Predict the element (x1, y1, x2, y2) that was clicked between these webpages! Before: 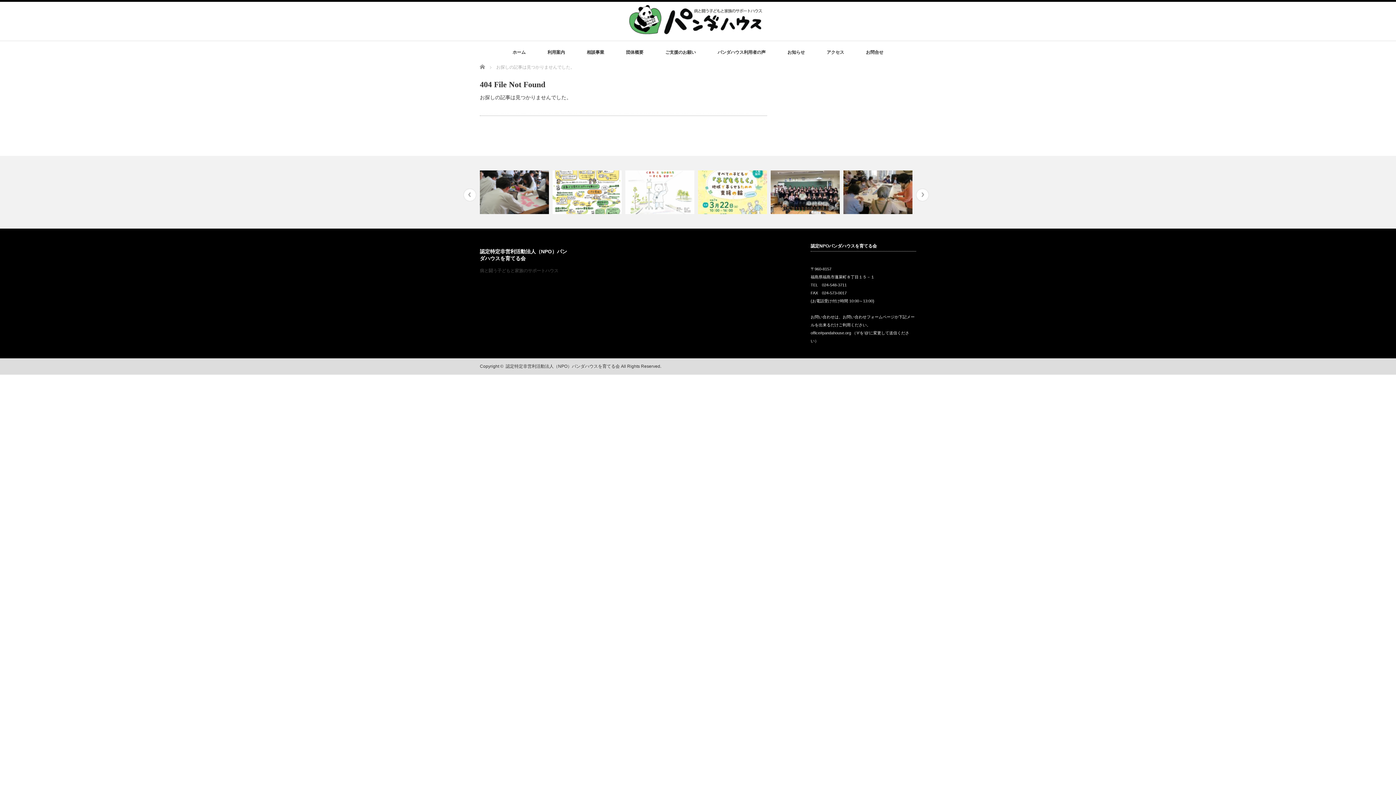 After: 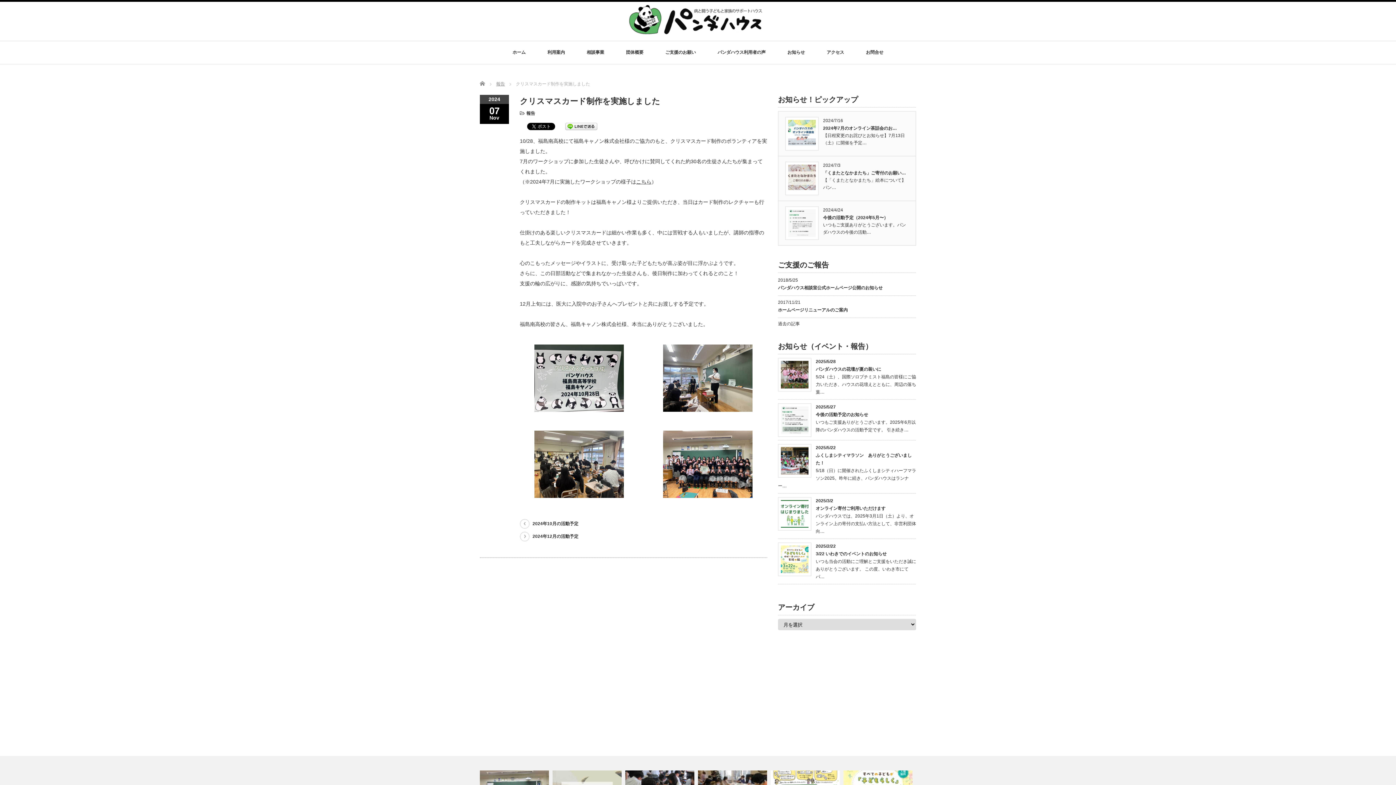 Action: label: クリスマスカード制作を実施しました bbox: (480, 170, 550, 214)